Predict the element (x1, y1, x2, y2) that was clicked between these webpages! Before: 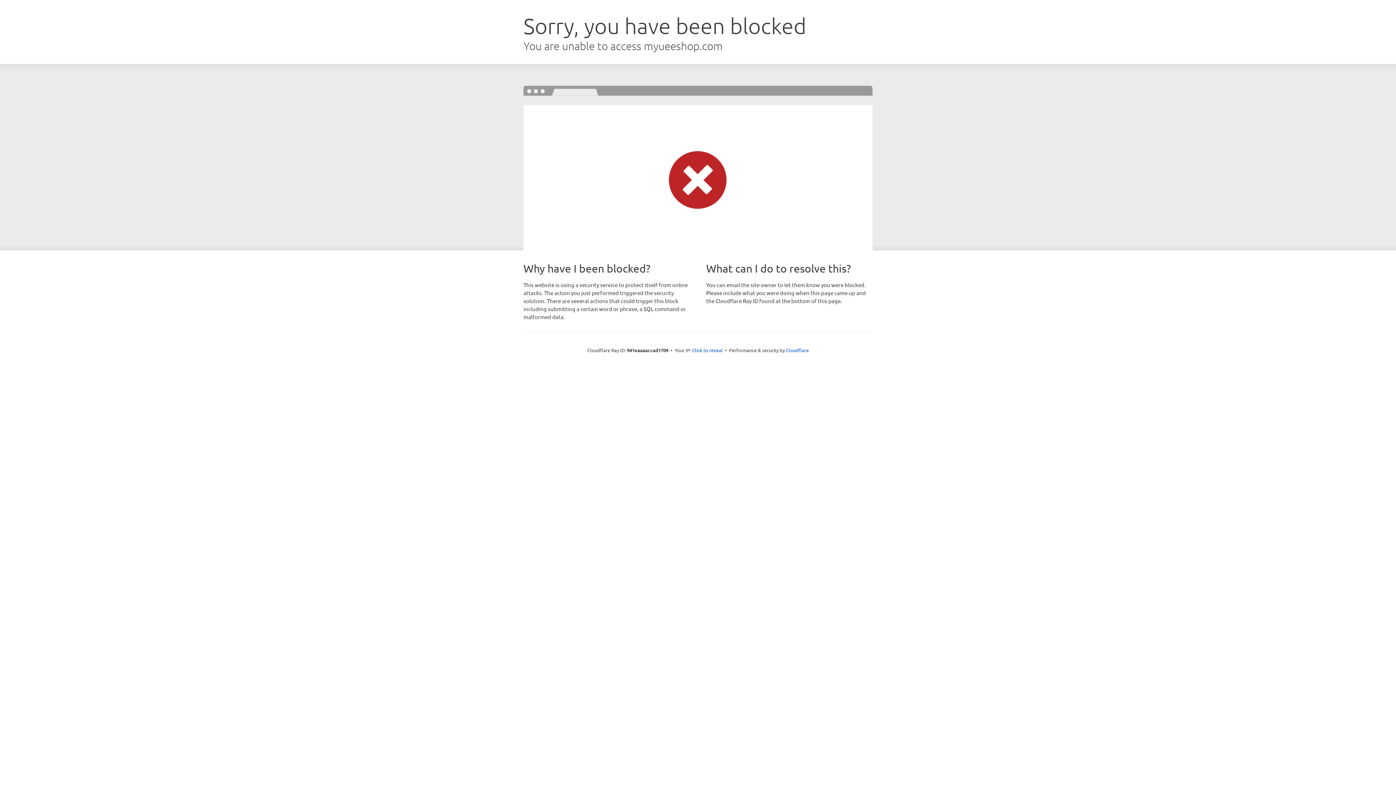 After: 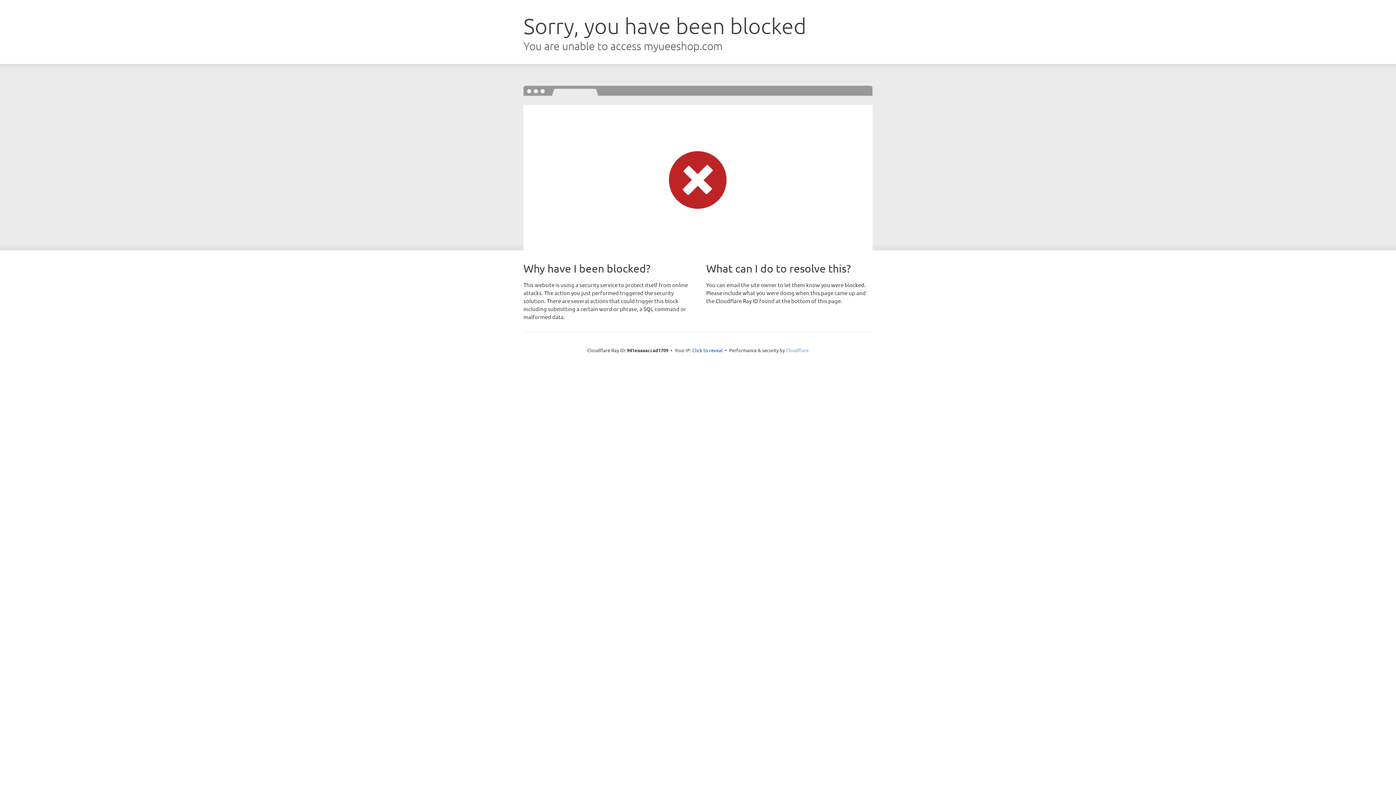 Action: bbox: (786, 347, 808, 353) label: Cloudflare